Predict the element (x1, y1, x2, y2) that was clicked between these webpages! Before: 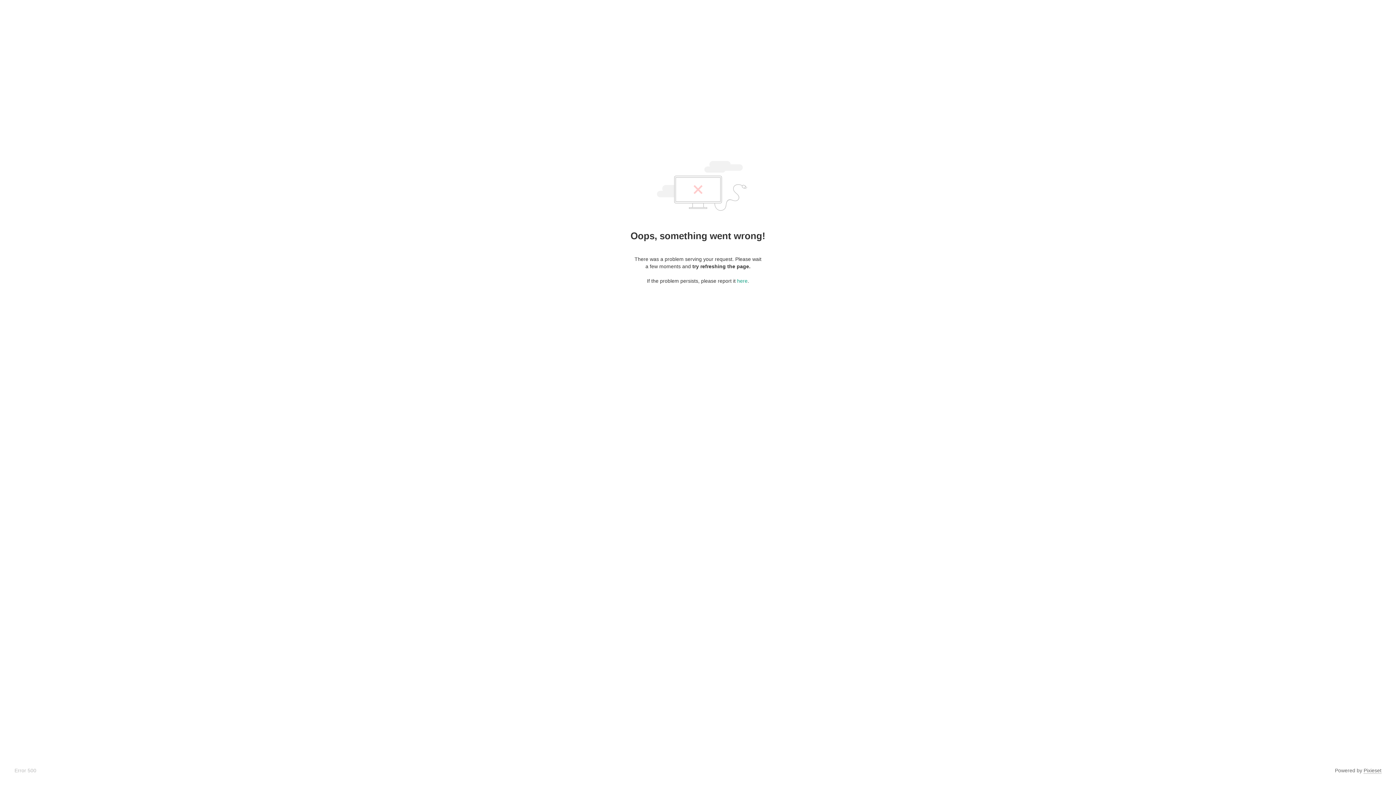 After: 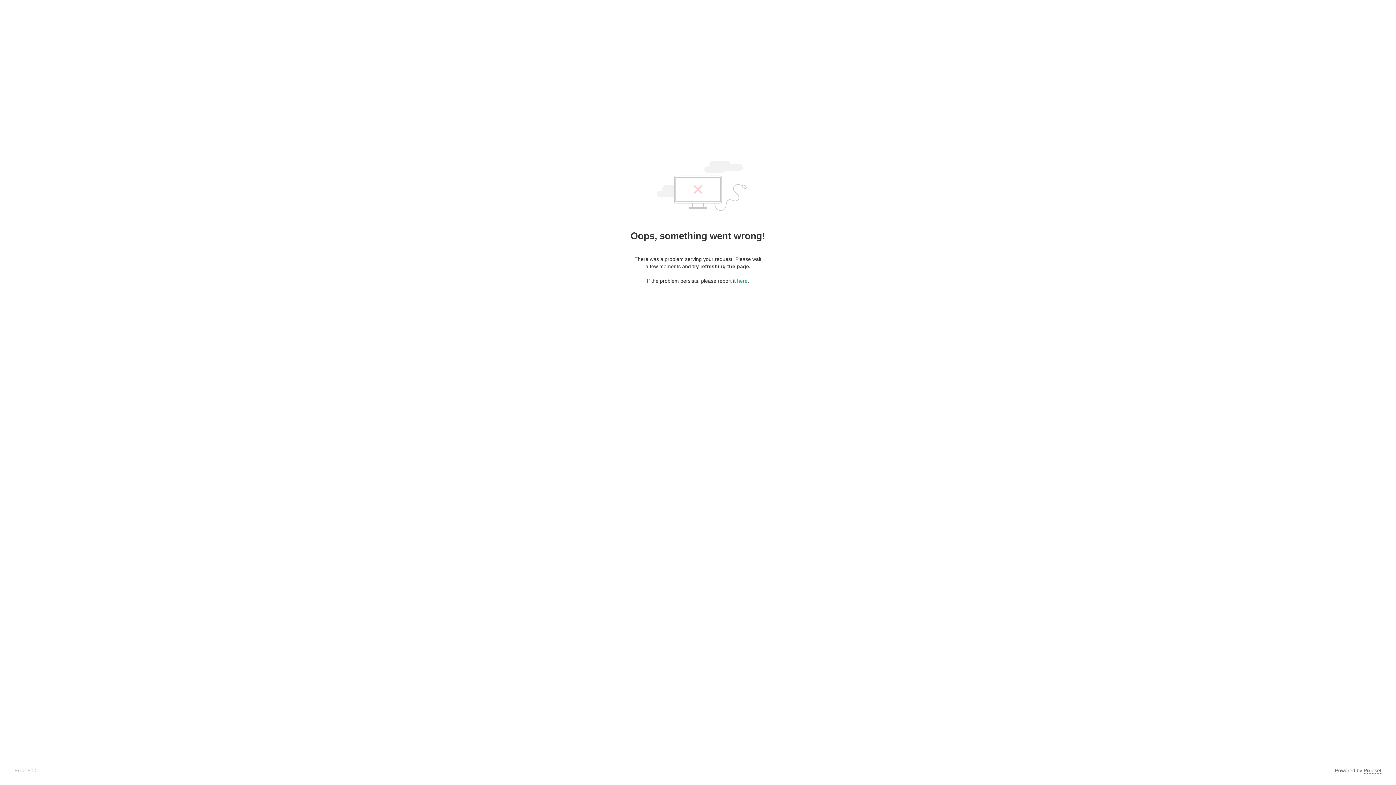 Action: label: Pixieset bbox: (1364, 768, 1381, 774)